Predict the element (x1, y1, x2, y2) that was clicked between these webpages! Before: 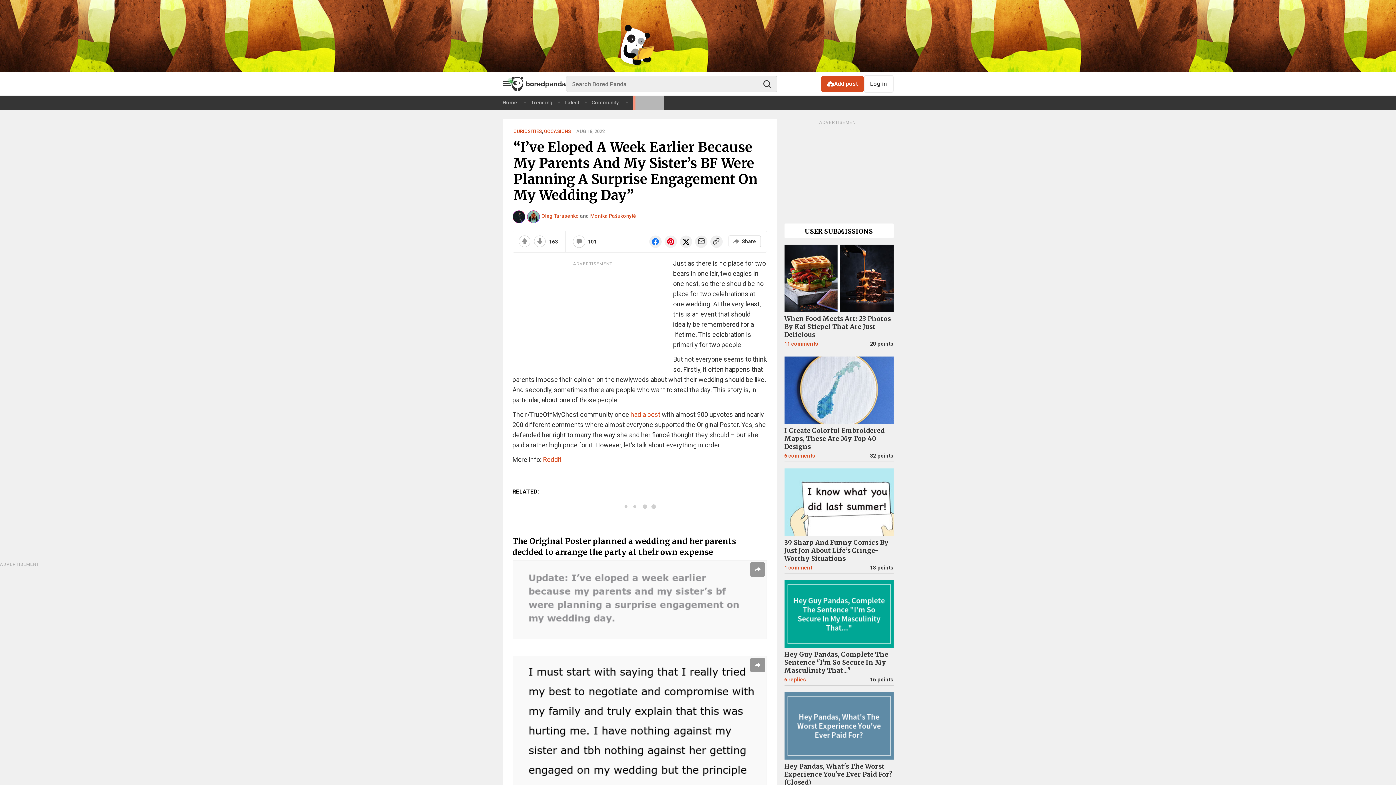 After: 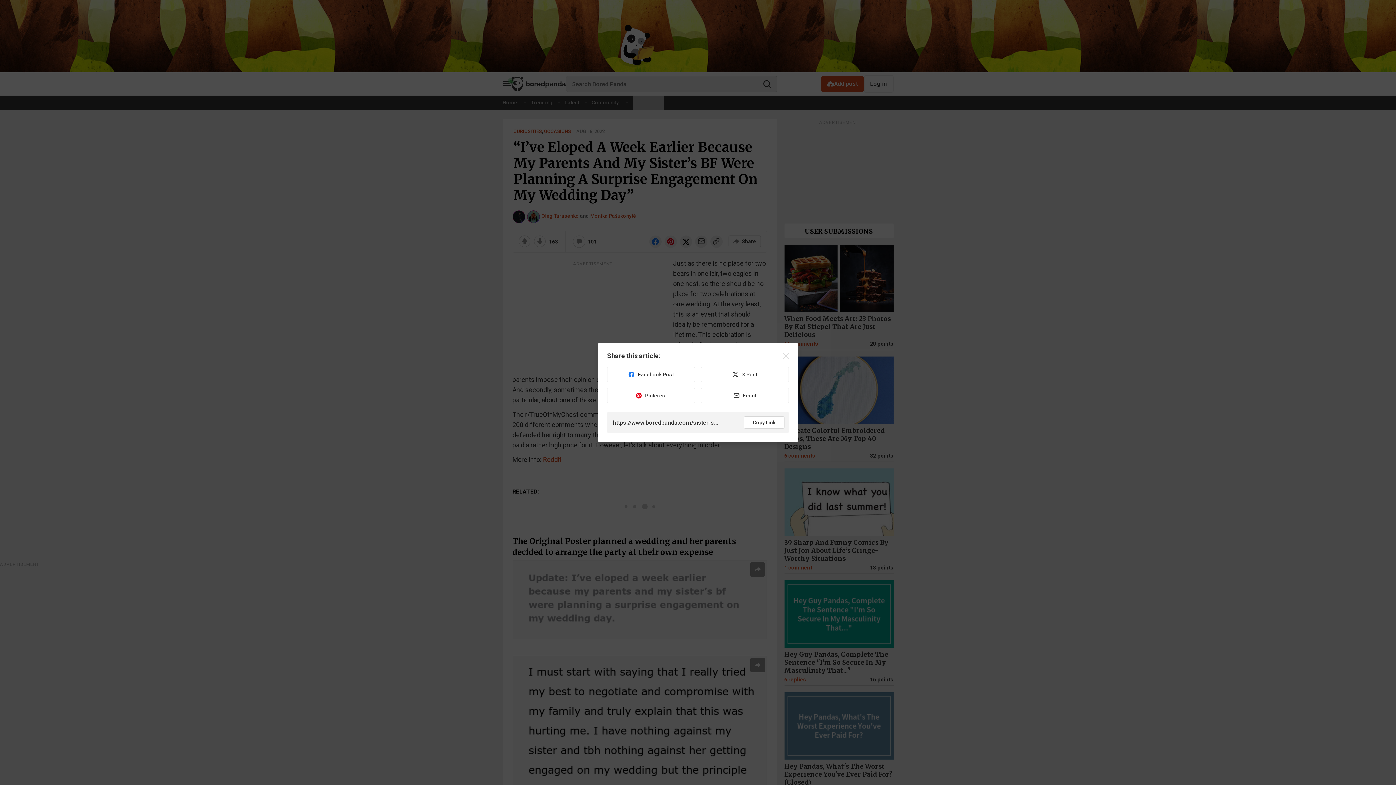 Action: bbox: (728, 235, 760, 247) label: Share